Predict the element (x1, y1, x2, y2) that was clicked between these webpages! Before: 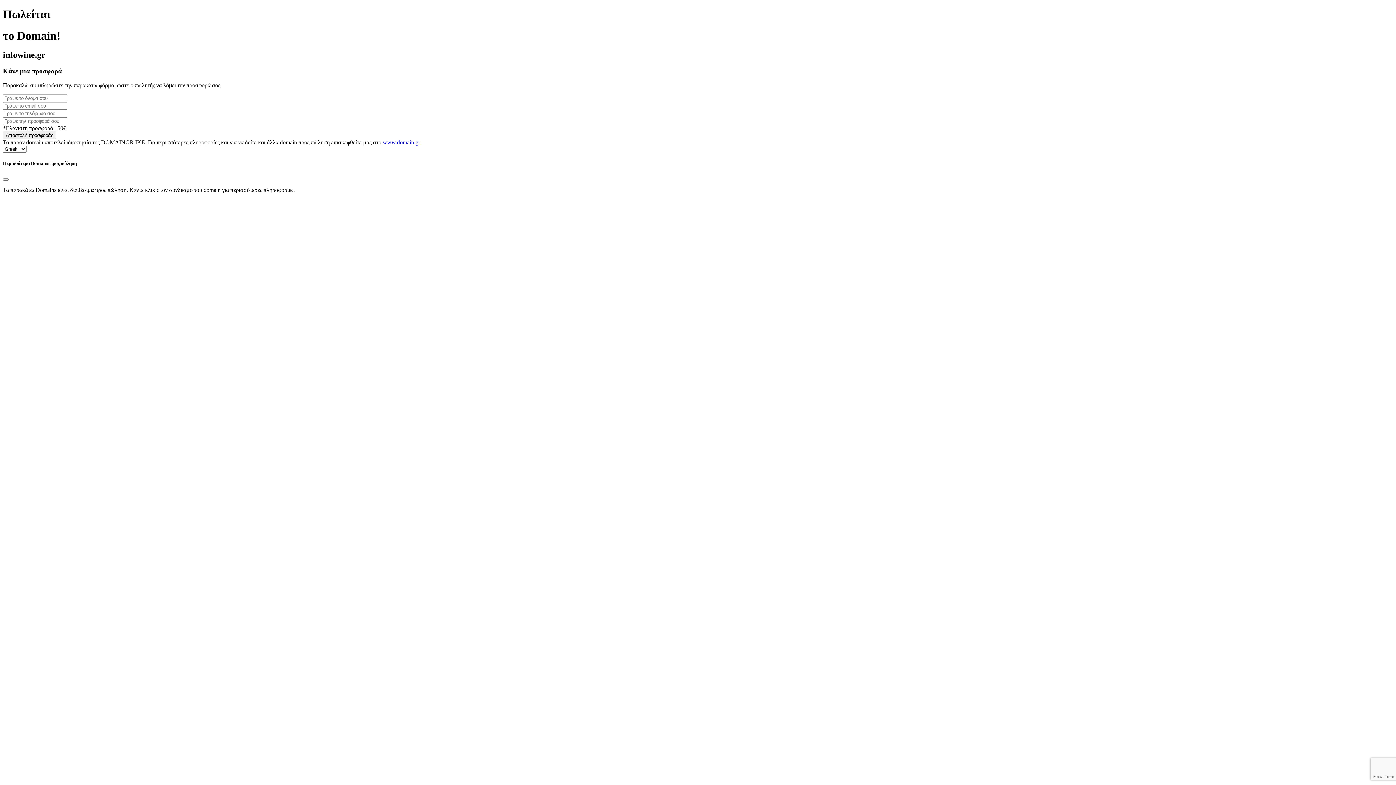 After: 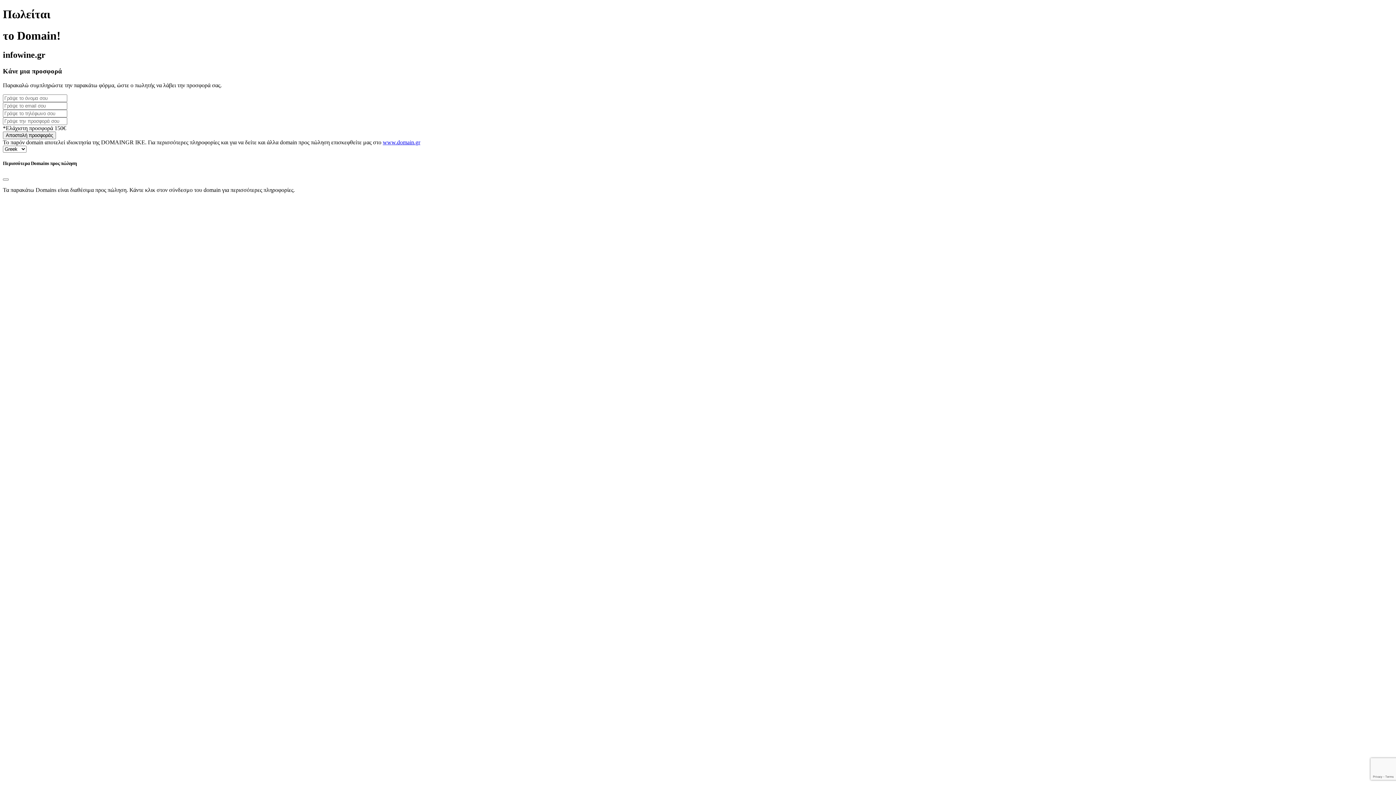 Action: label: www.domain.gr bbox: (382, 139, 420, 145)